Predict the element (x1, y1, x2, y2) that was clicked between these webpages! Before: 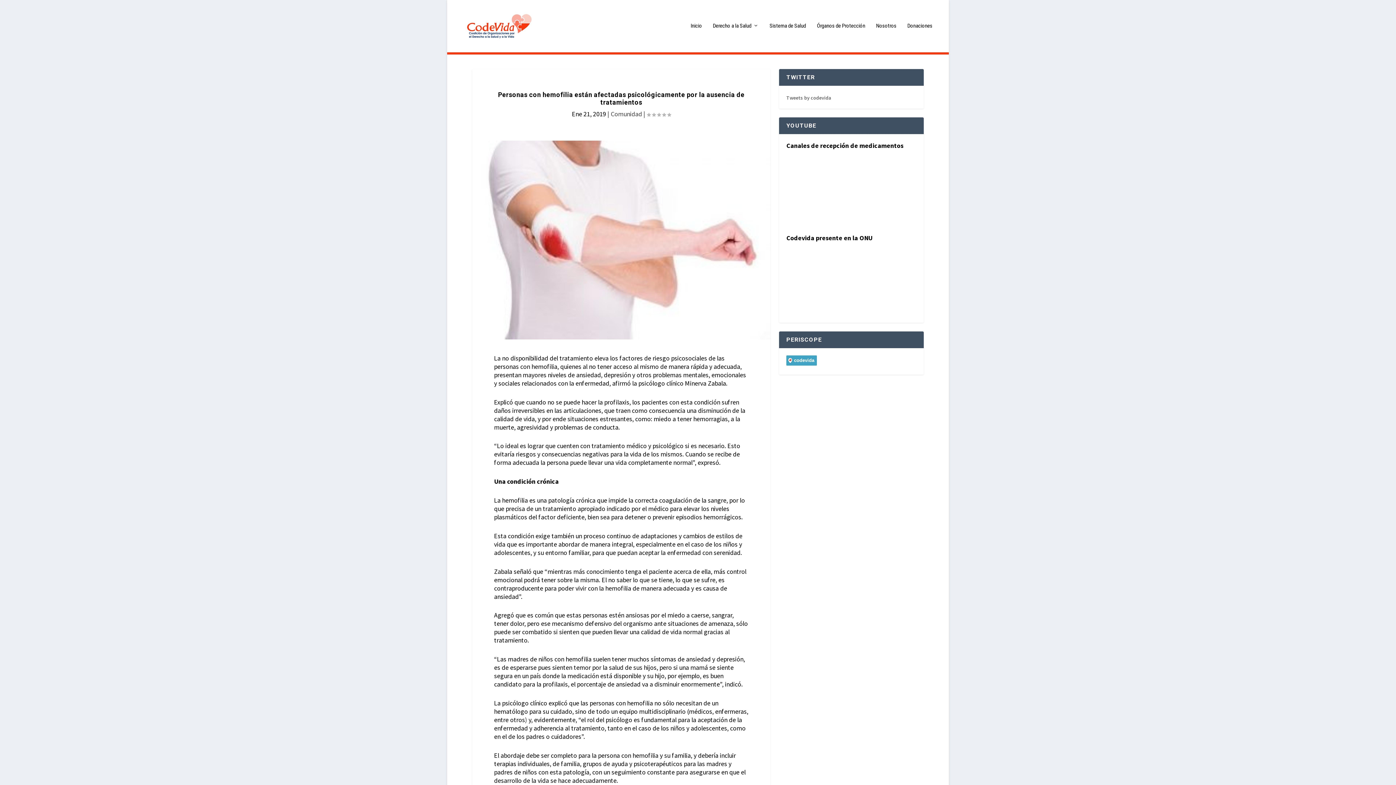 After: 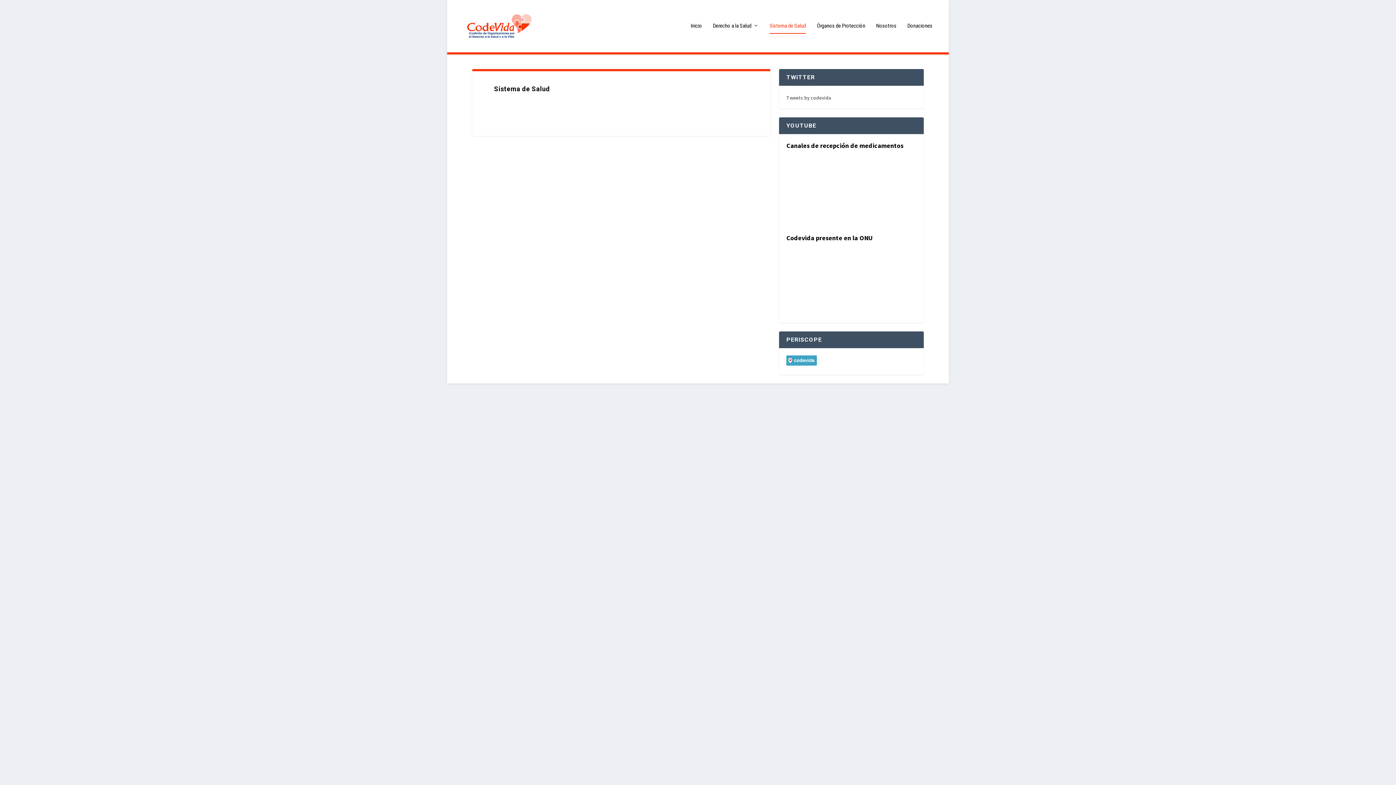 Action: label: Sistema de Salud bbox: (769, 23, 806, 52)